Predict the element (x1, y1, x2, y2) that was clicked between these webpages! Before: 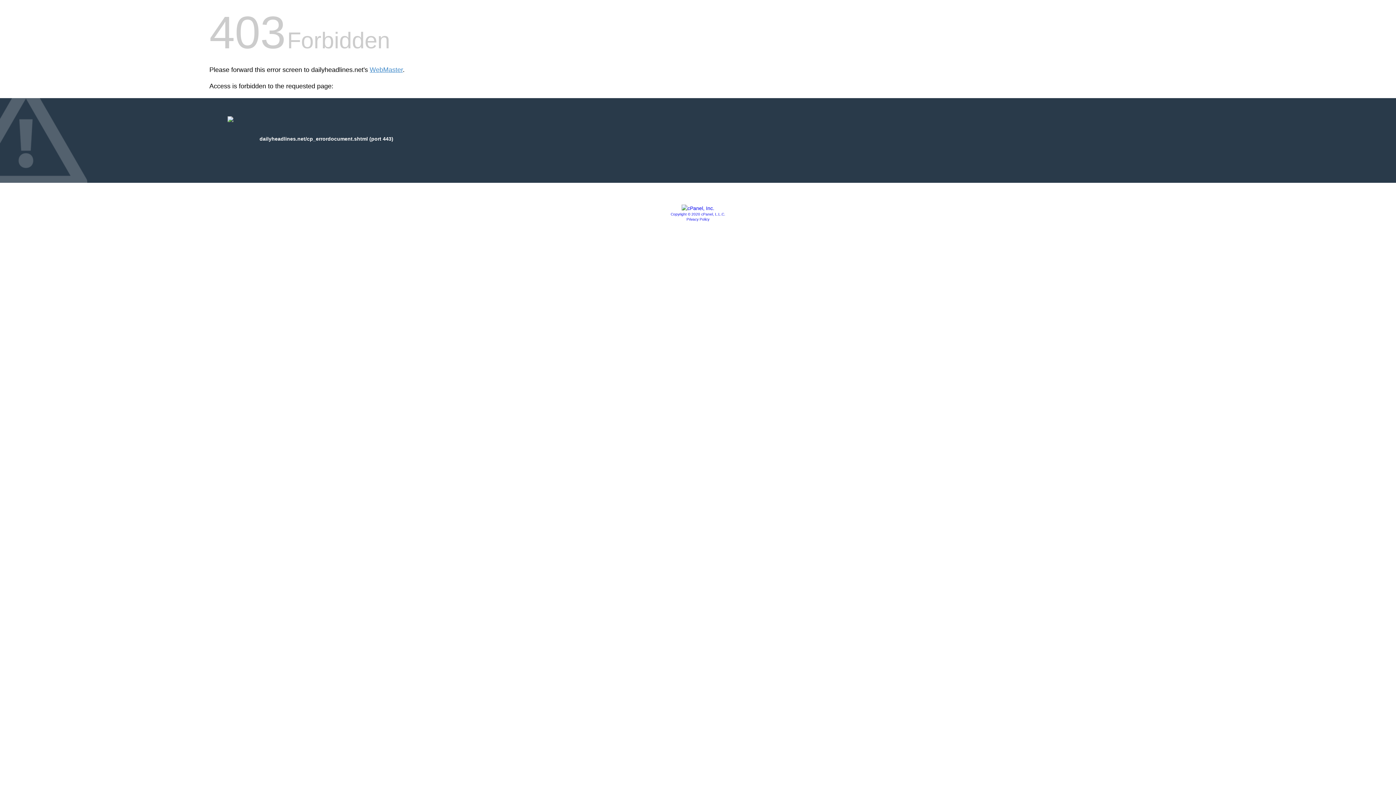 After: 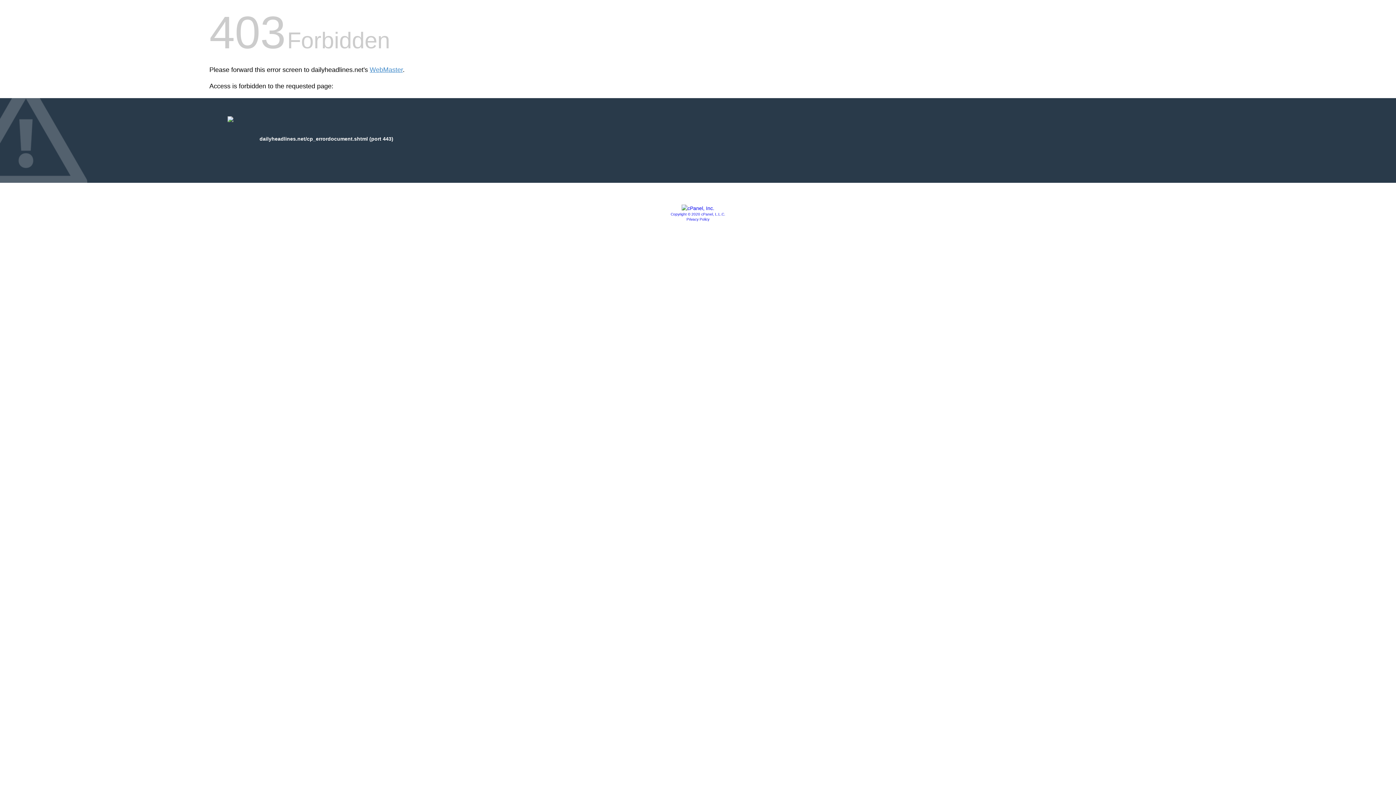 Action: bbox: (670, 212, 725, 216) label: Copyright © 2020 cPanel, L.L.C.